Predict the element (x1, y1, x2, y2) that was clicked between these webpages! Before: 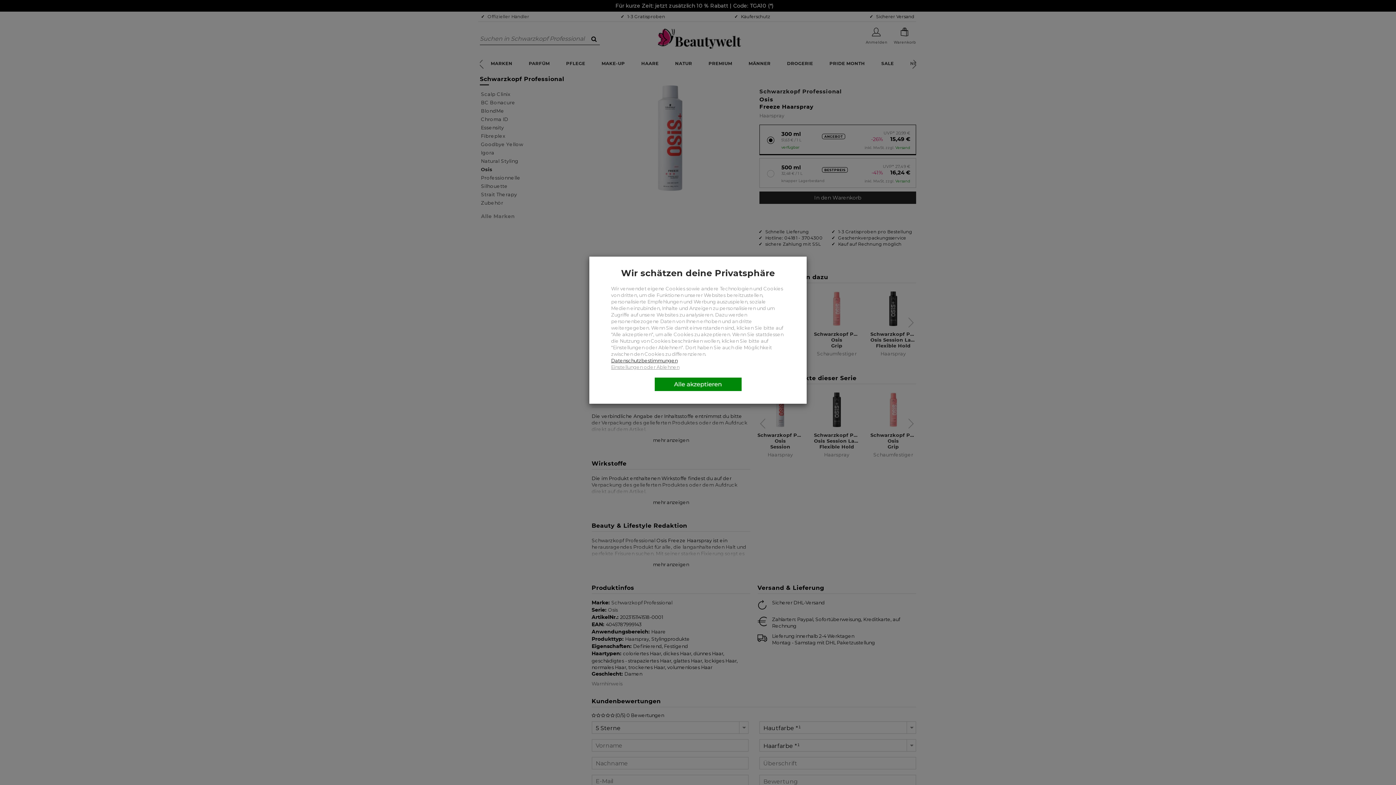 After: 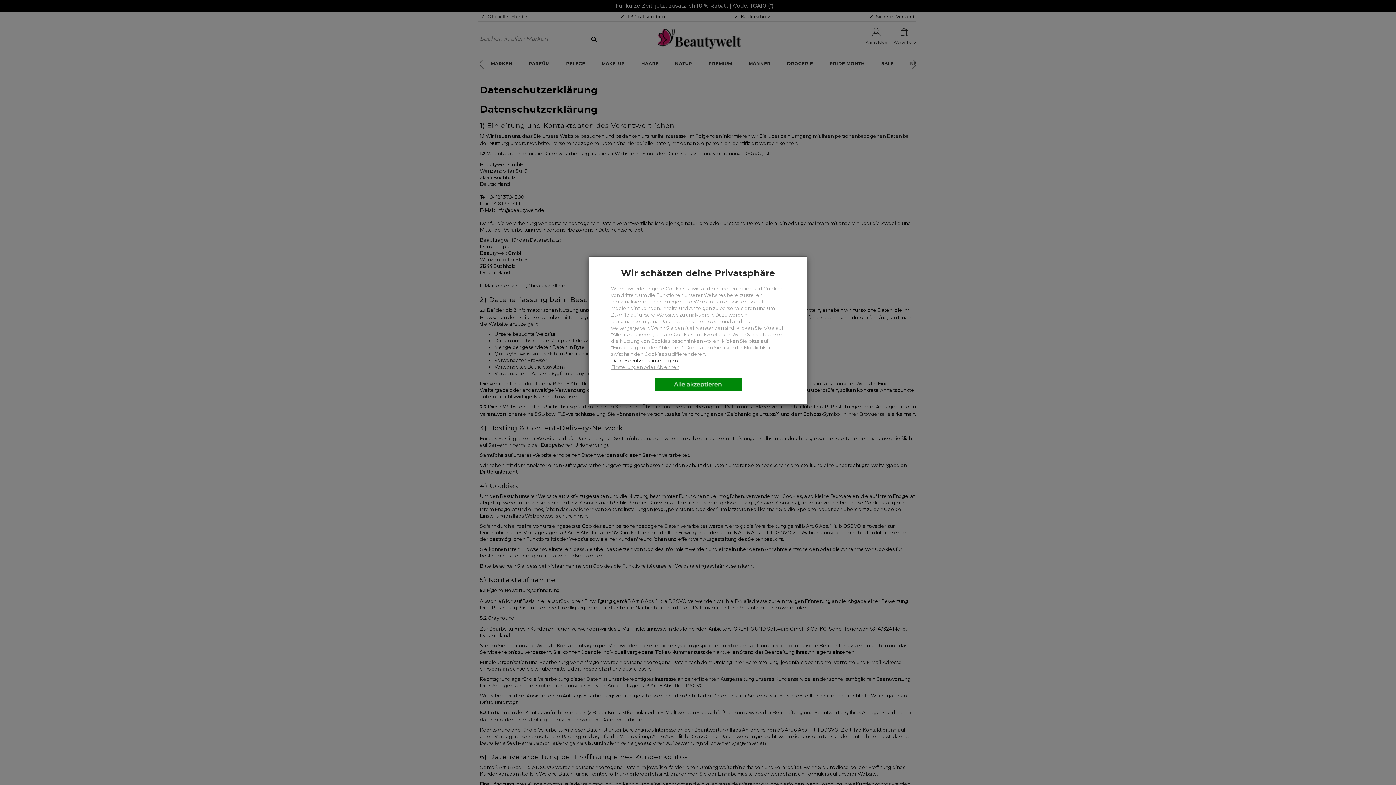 Action: label: Datenschutzbestimmungen bbox: (611, 357, 677, 363)